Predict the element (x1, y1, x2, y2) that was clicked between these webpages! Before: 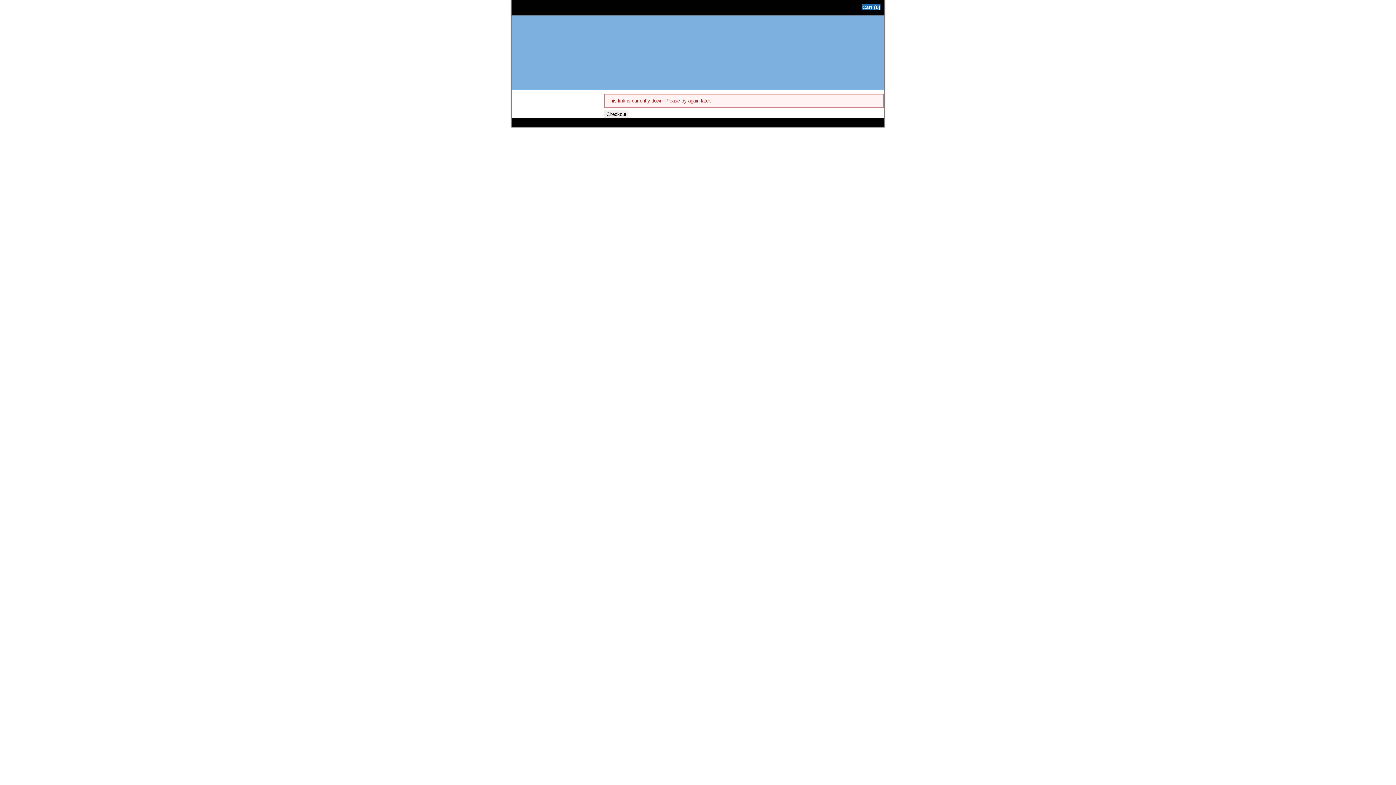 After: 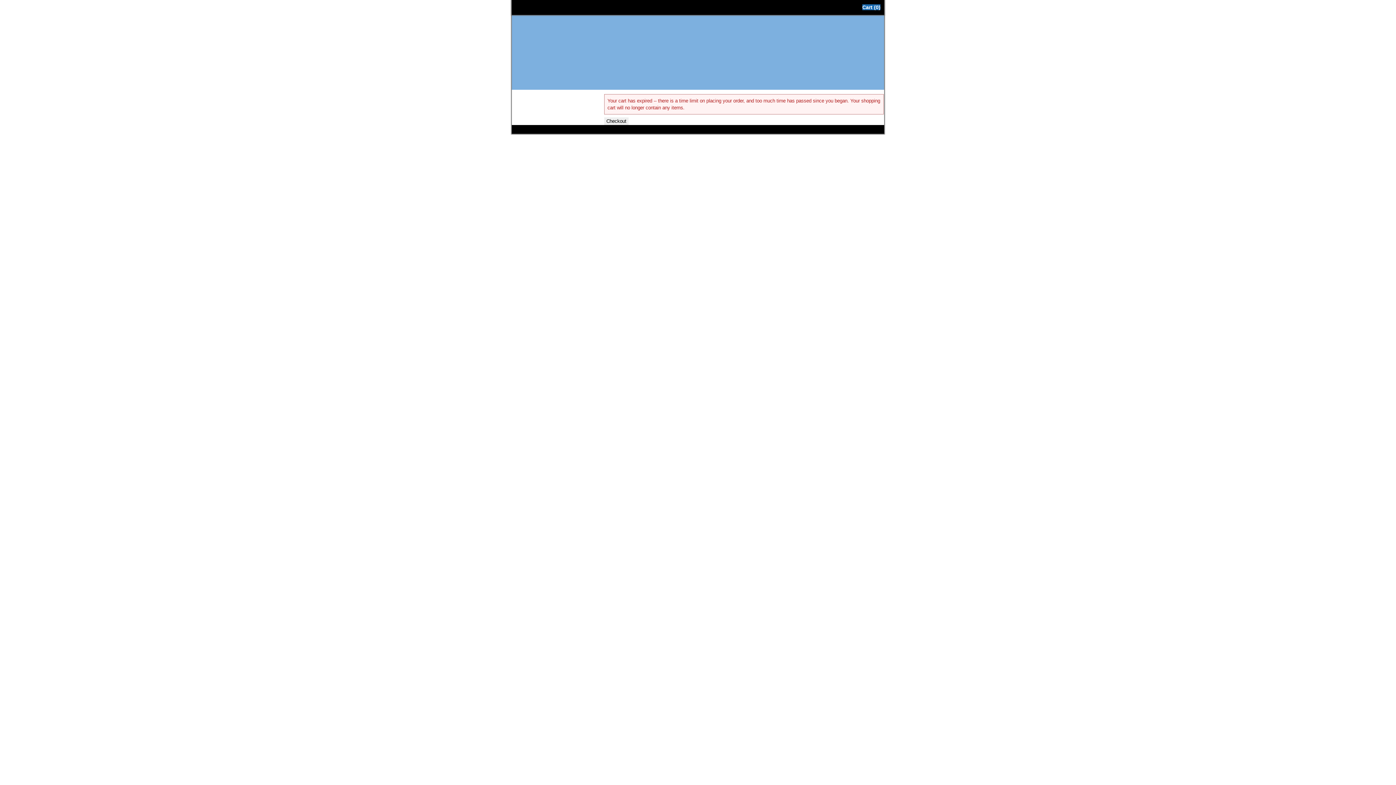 Action: label: Cart (0) bbox: (862, 4, 880, 10)